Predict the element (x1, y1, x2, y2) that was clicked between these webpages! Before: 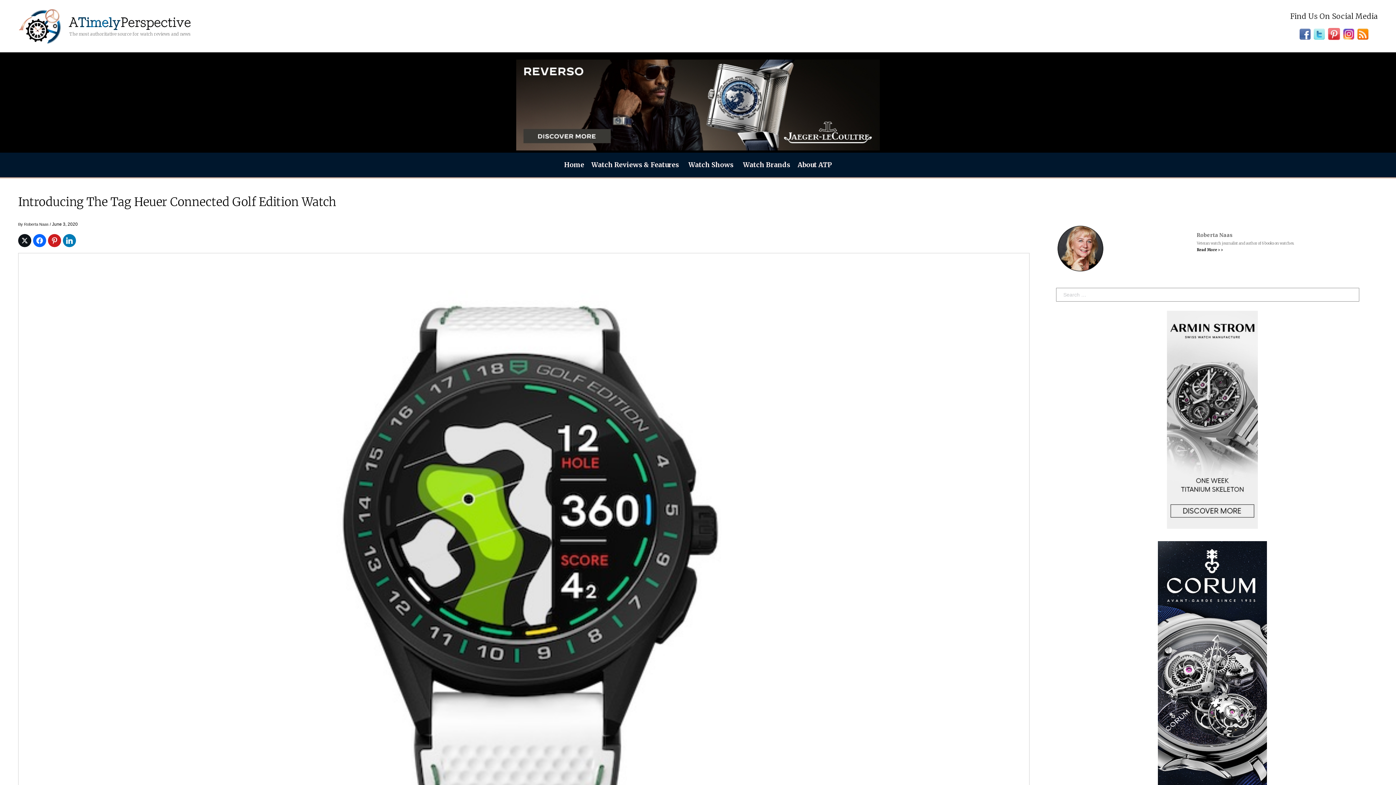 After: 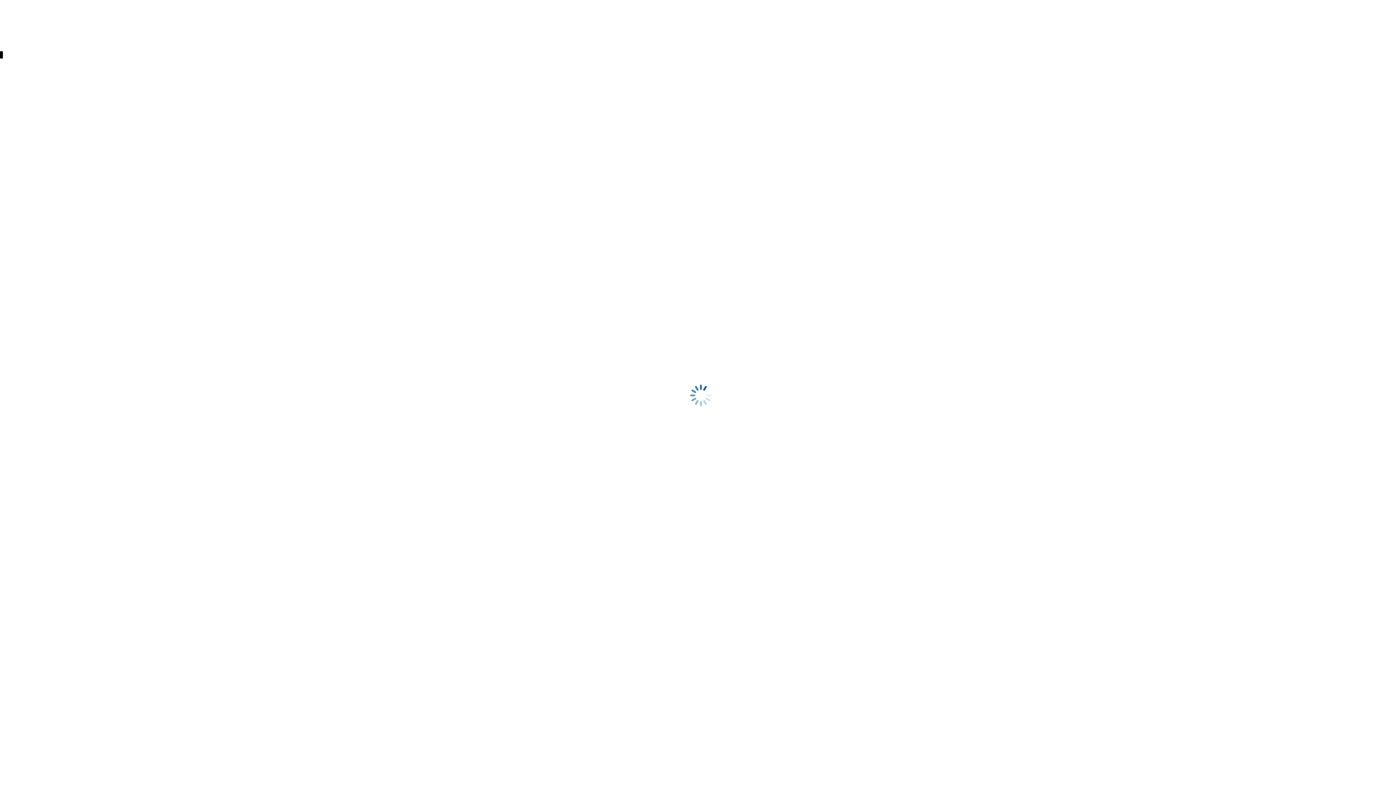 Action: label: Watch Brands bbox: (739, 156, 794, 173)